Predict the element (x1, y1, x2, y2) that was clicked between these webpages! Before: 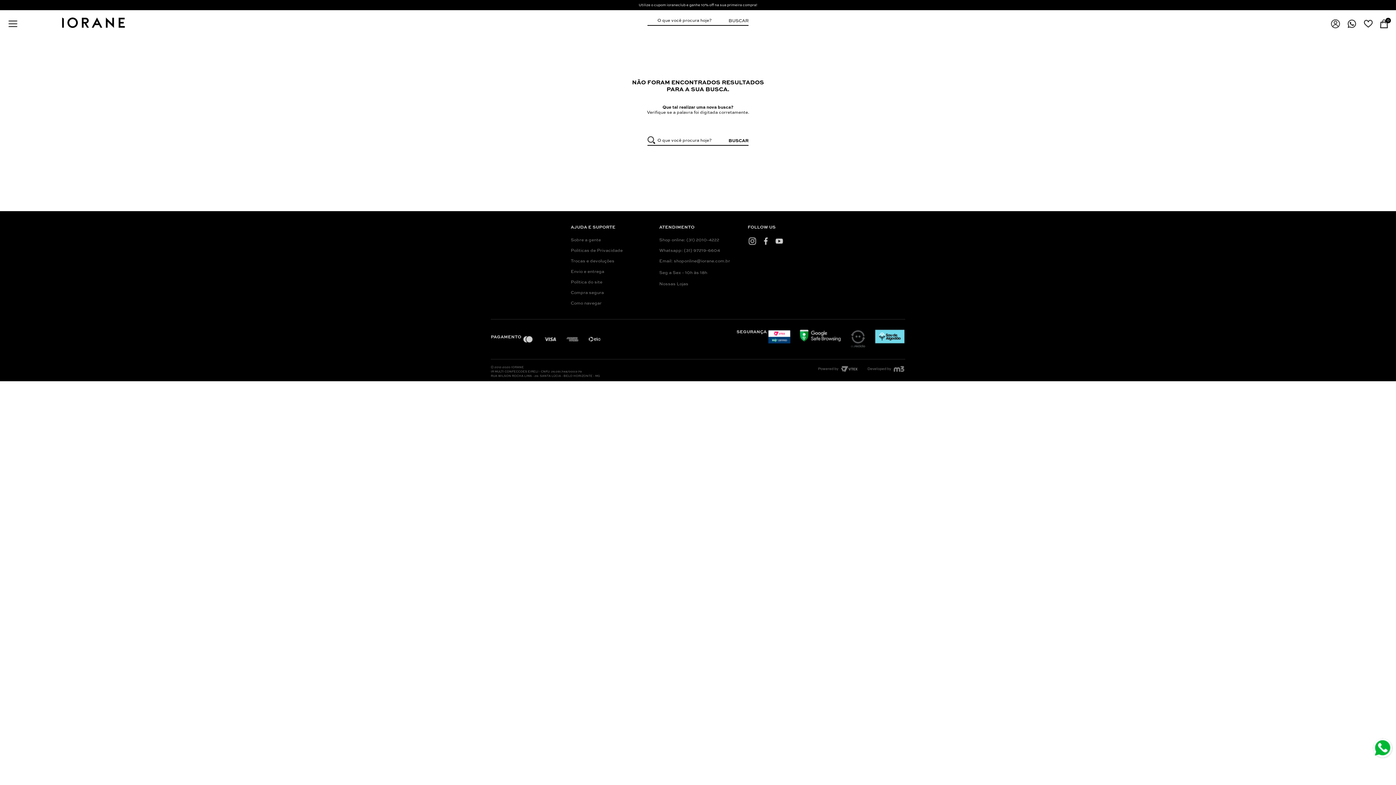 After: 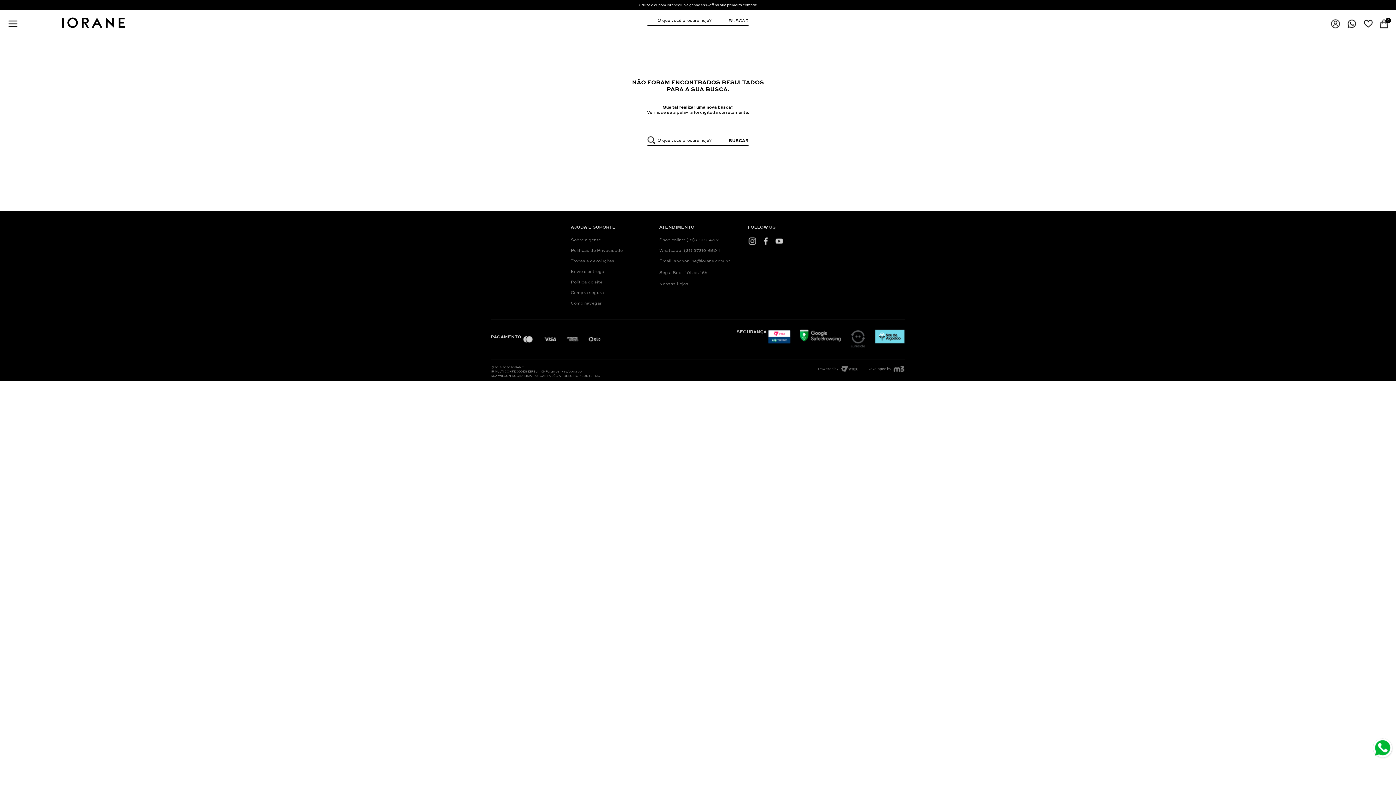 Action: bbox: (659, 248, 720, 252) label: Whatsapp: (31) 97219-6604